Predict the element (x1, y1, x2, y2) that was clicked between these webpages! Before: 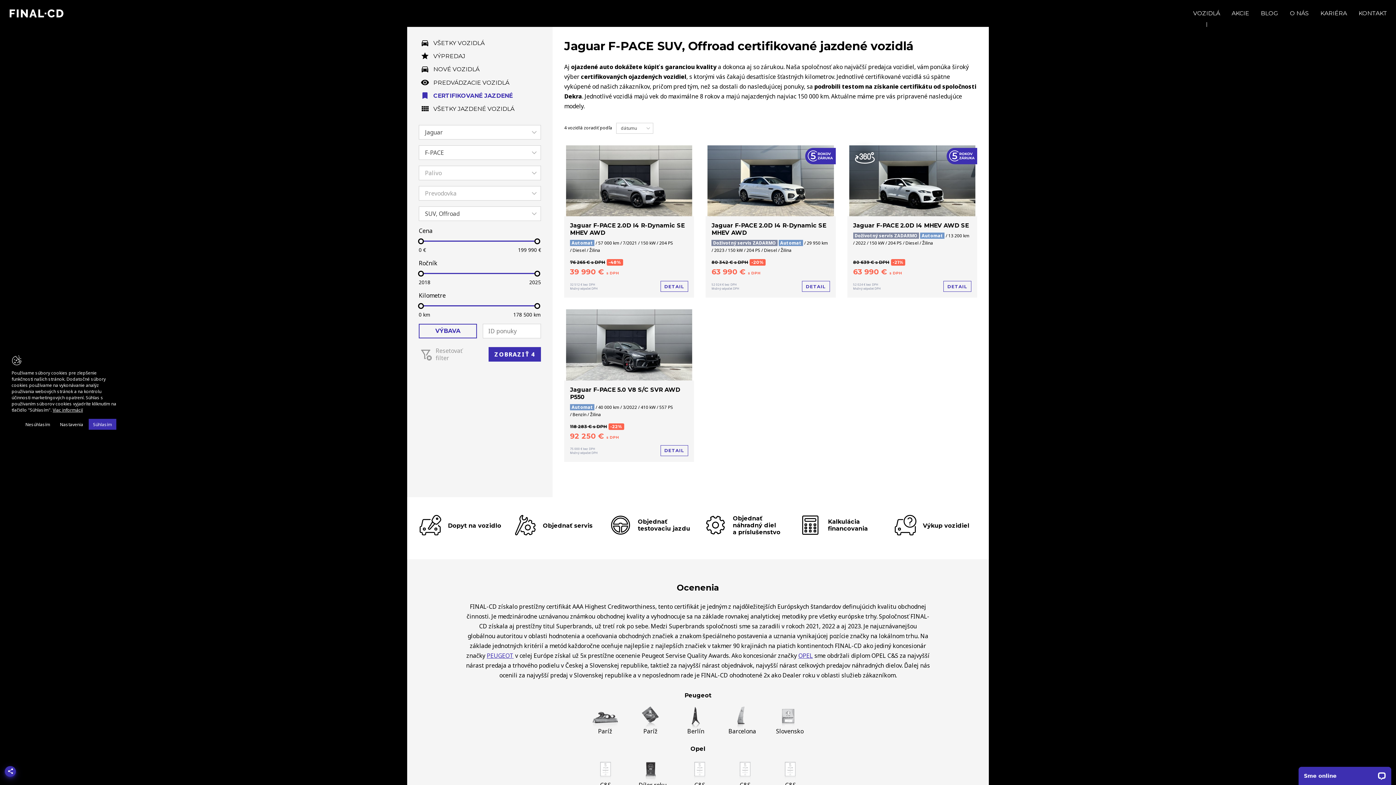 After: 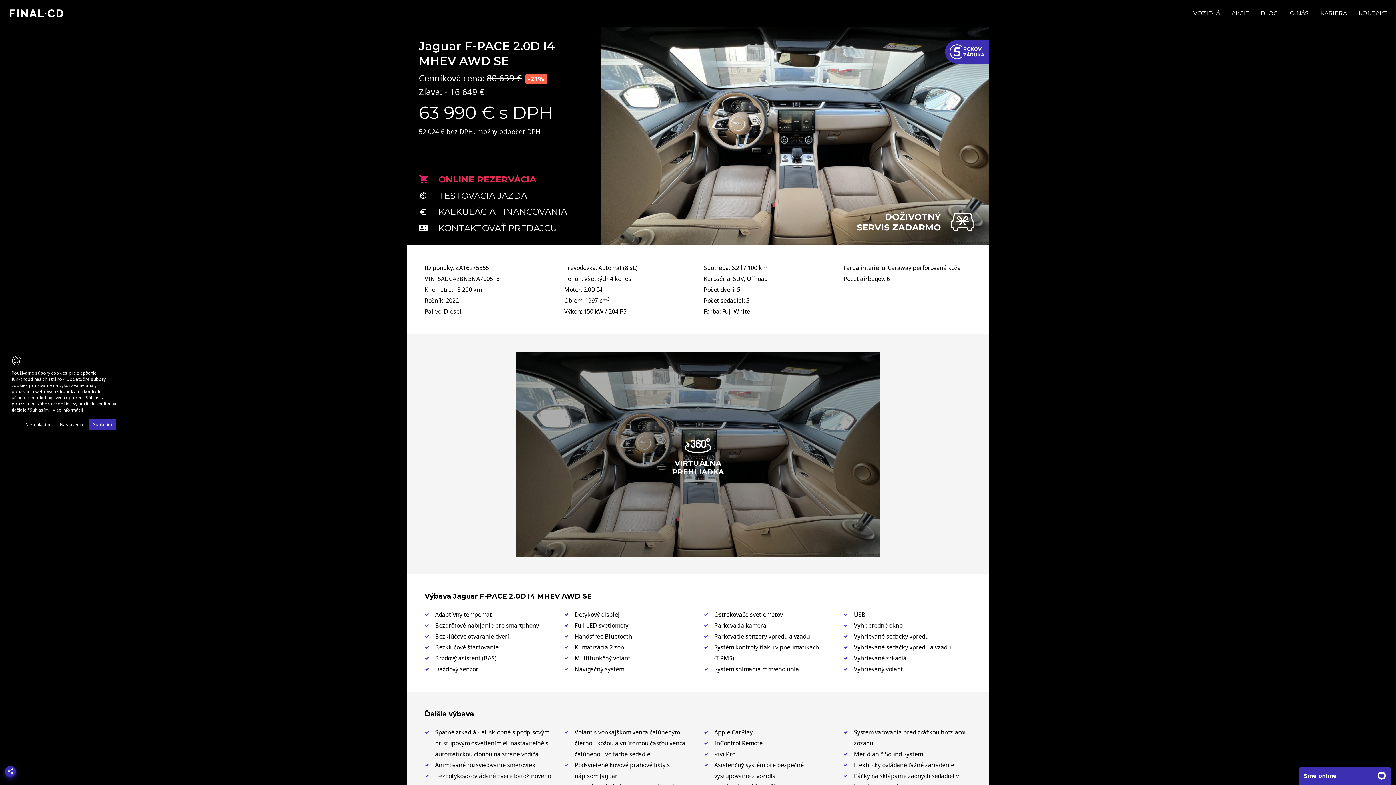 Action: bbox: (943, 281, 971, 292) label: DETAIL